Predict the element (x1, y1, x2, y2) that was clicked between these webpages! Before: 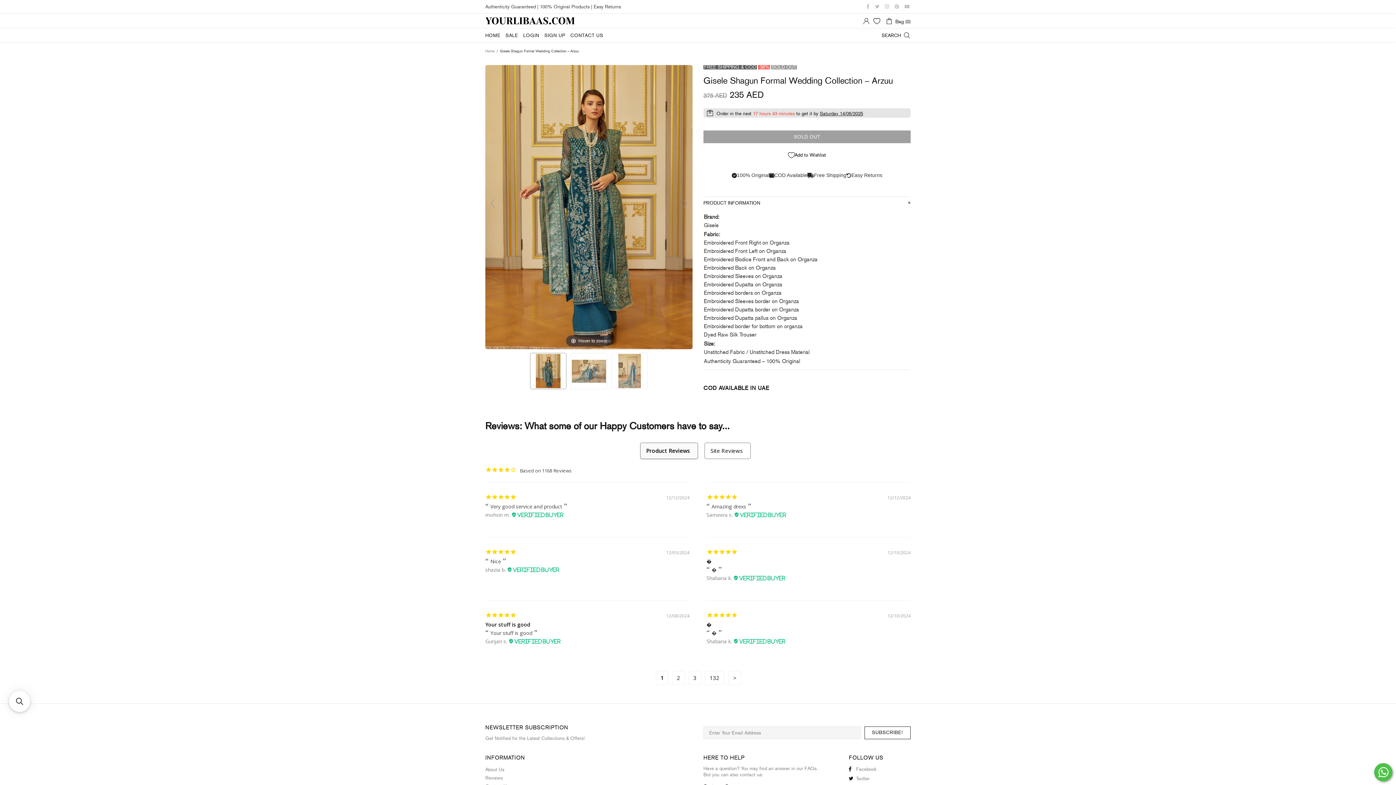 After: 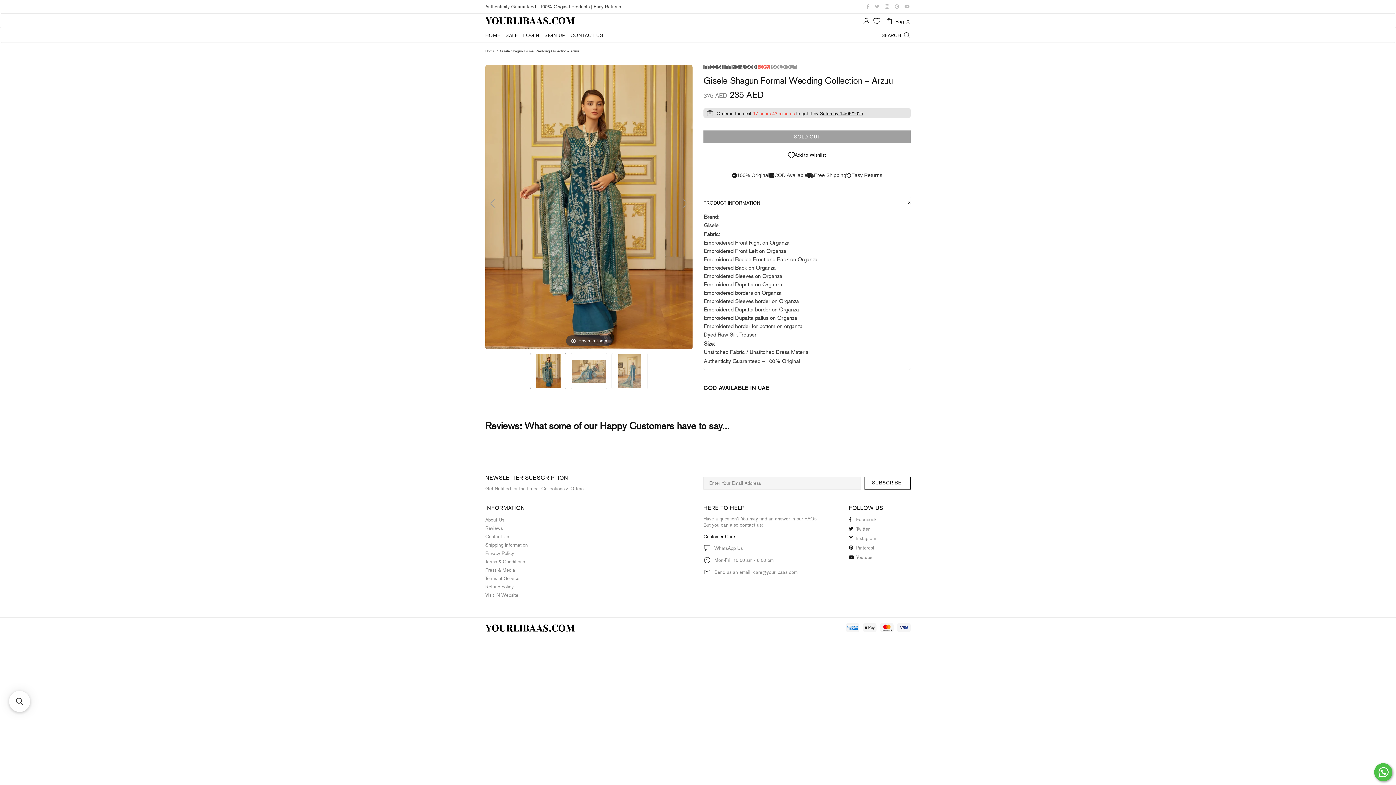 Action: bbox: (710, 446, 743, 455)